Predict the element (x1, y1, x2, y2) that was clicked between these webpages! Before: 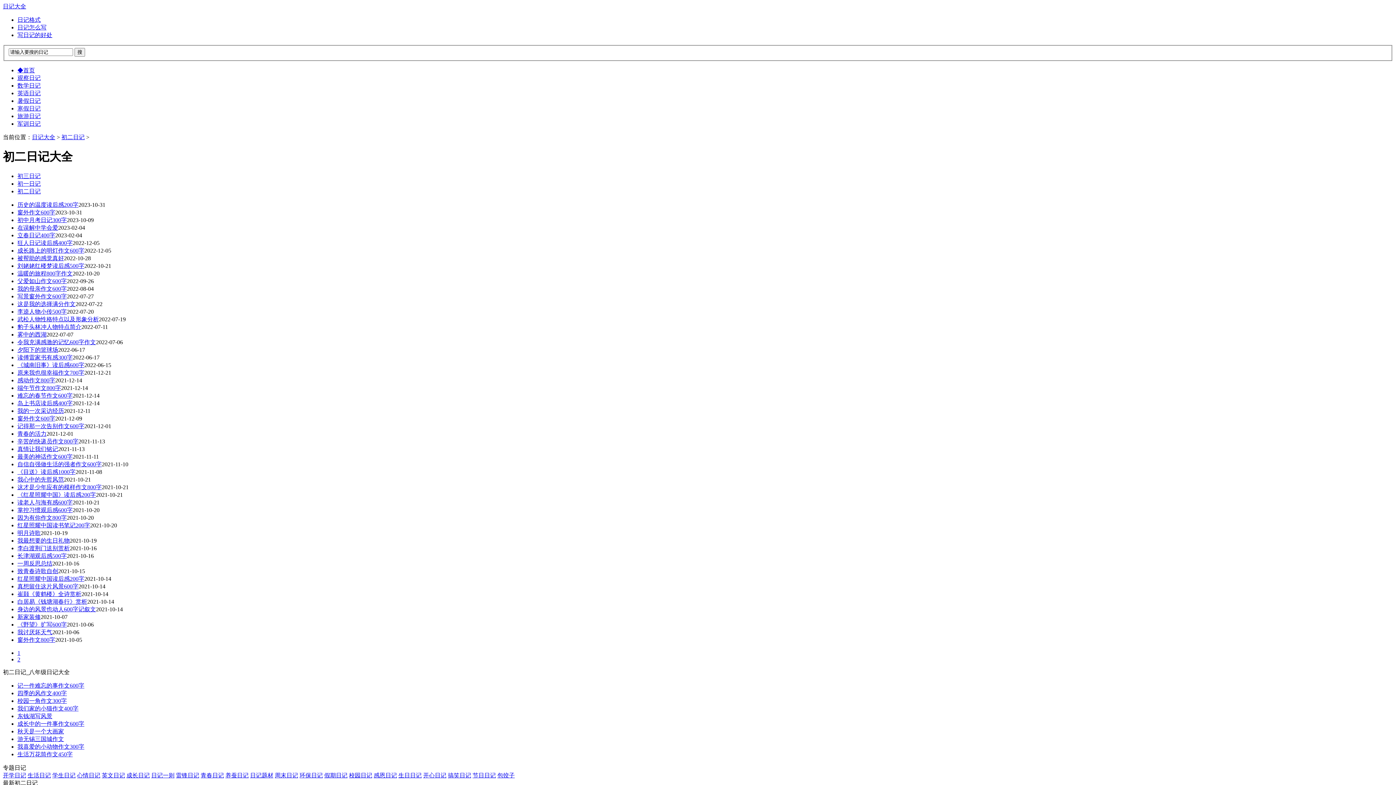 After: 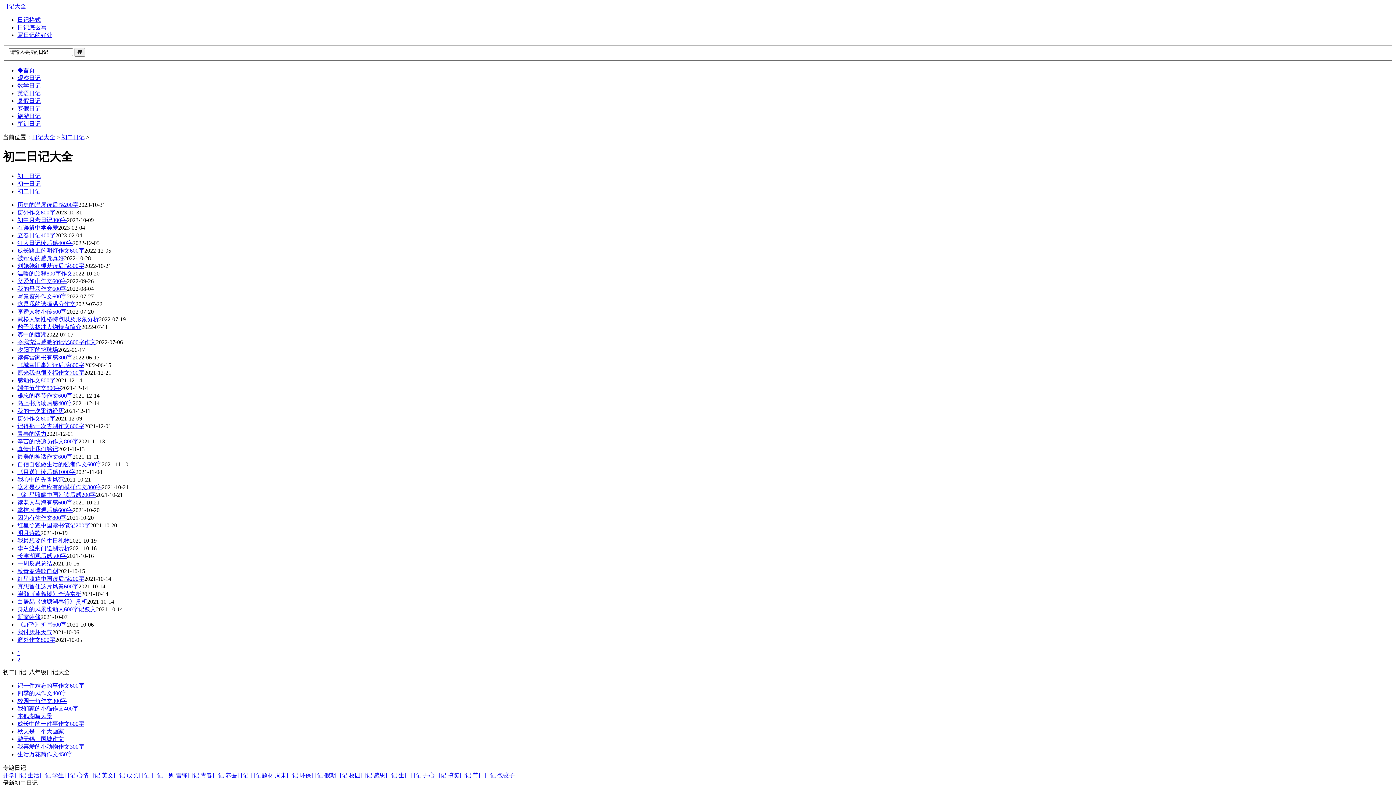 Action: bbox: (17, 713, 52, 719) label: 东钱湖写风景